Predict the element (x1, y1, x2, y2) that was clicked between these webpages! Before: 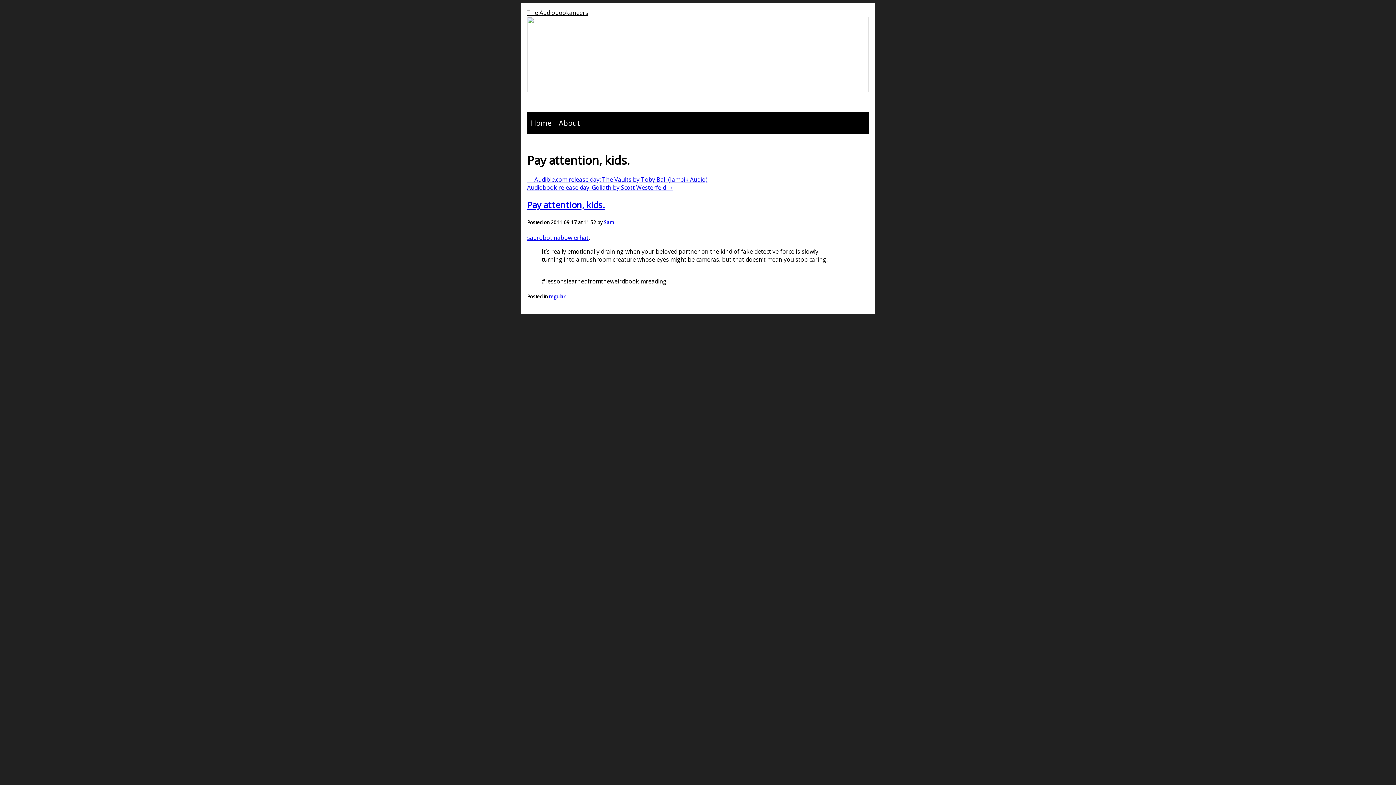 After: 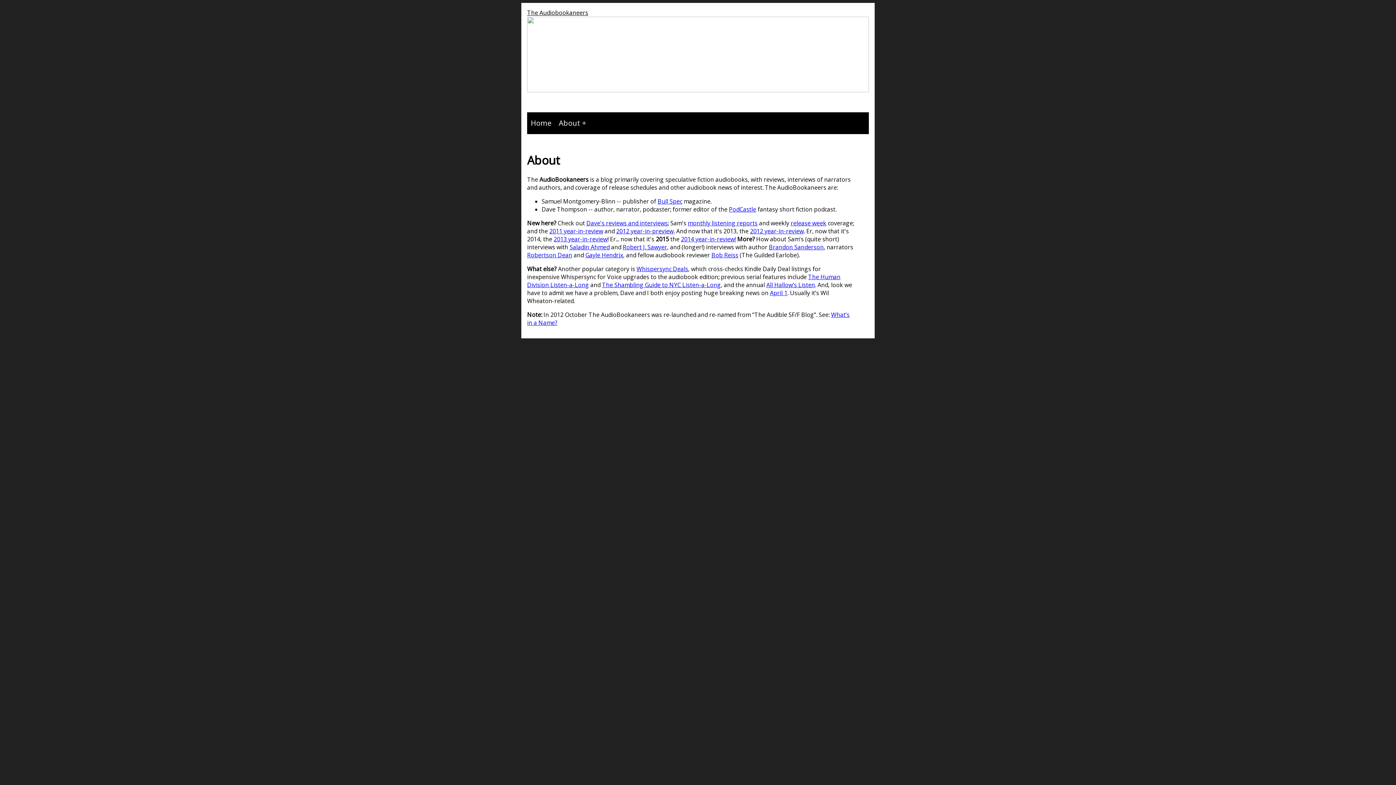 Action: label: About bbox: (555, 112, 589, 134)